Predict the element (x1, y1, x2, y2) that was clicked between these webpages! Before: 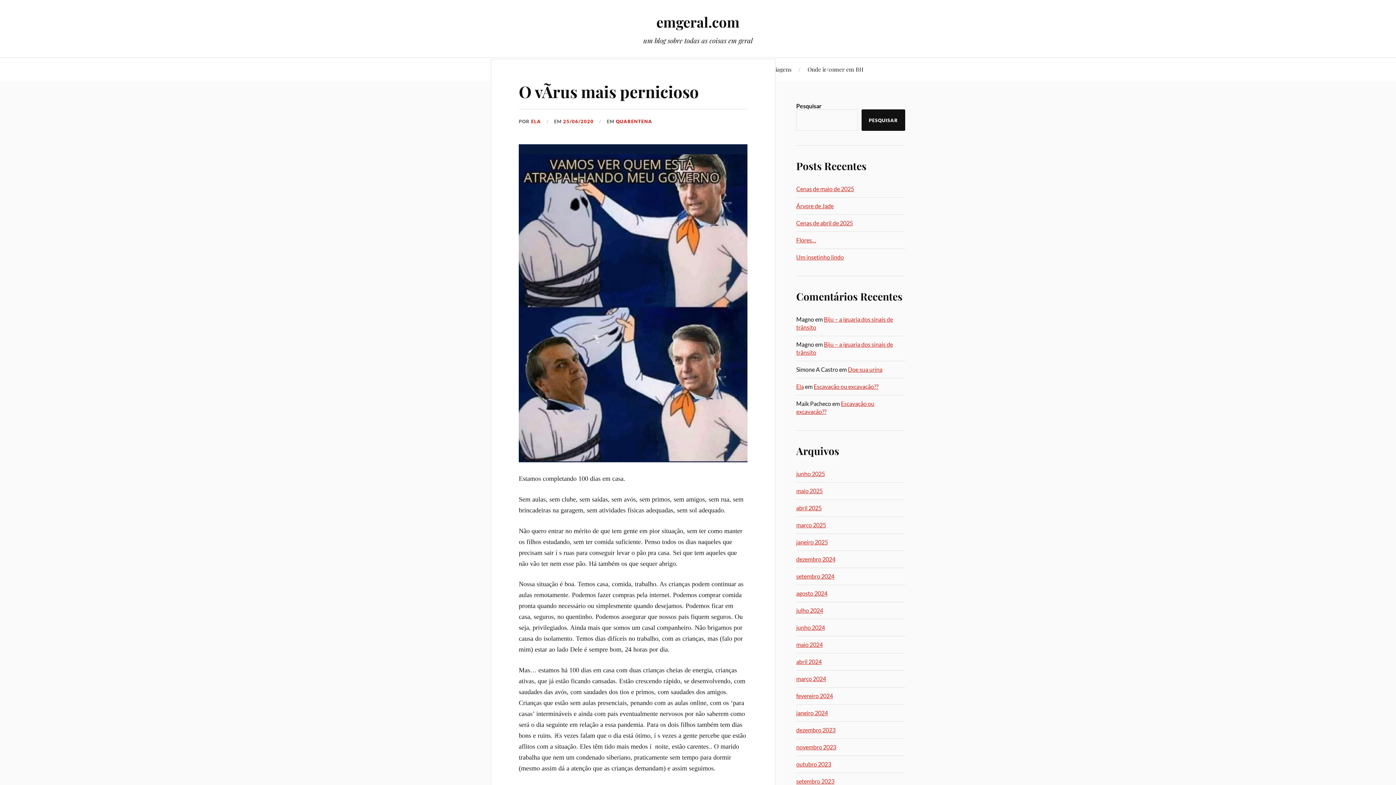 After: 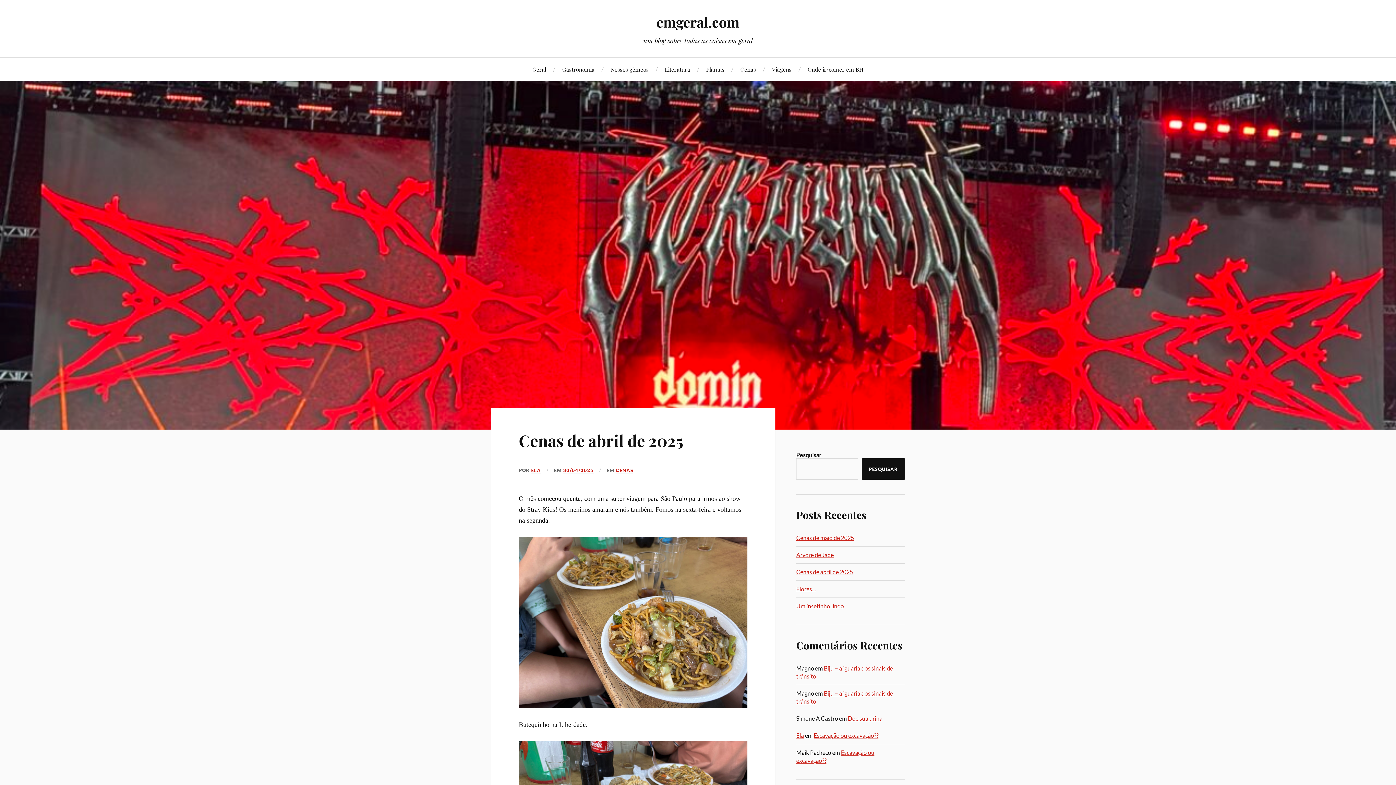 Action: bbox: (796, 219, 853, 226) label: Cenas de abril de 2025